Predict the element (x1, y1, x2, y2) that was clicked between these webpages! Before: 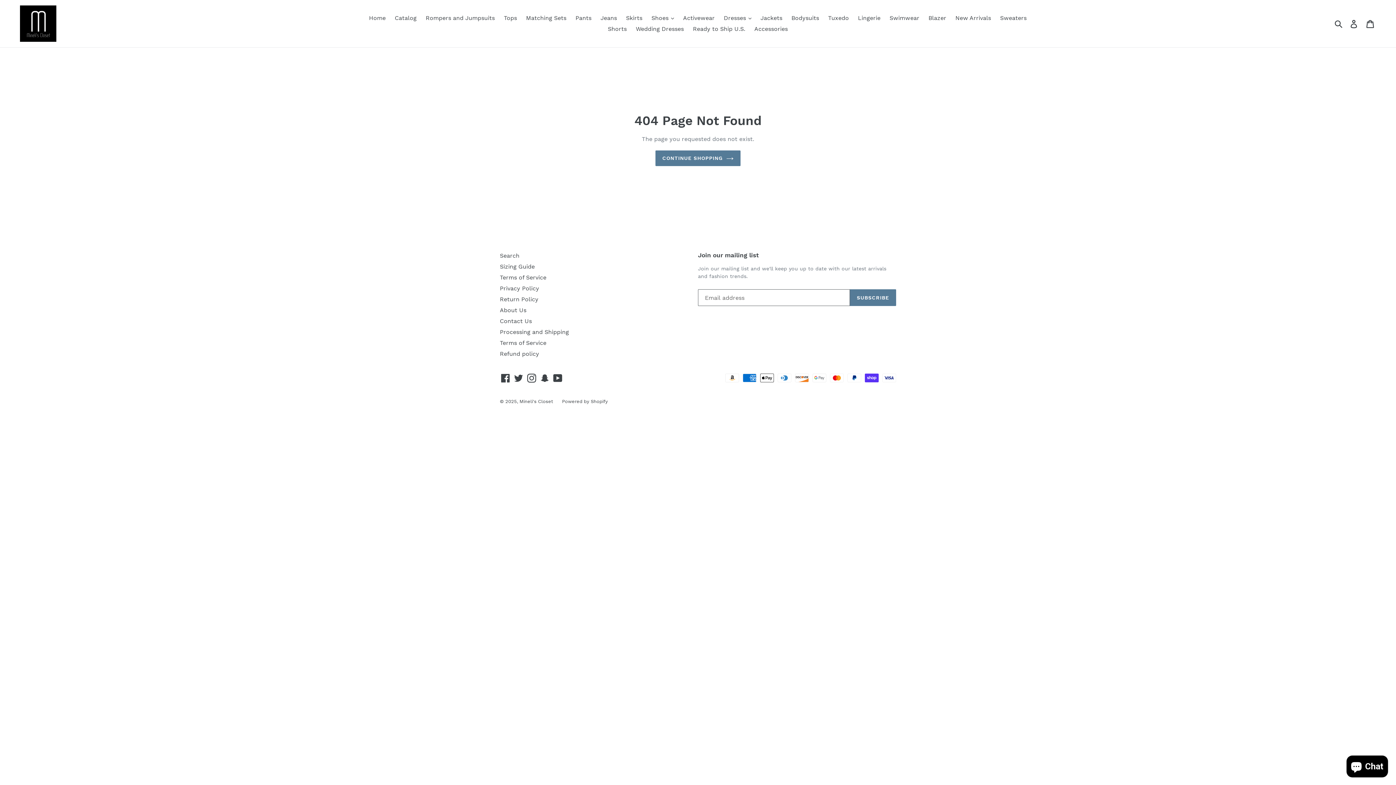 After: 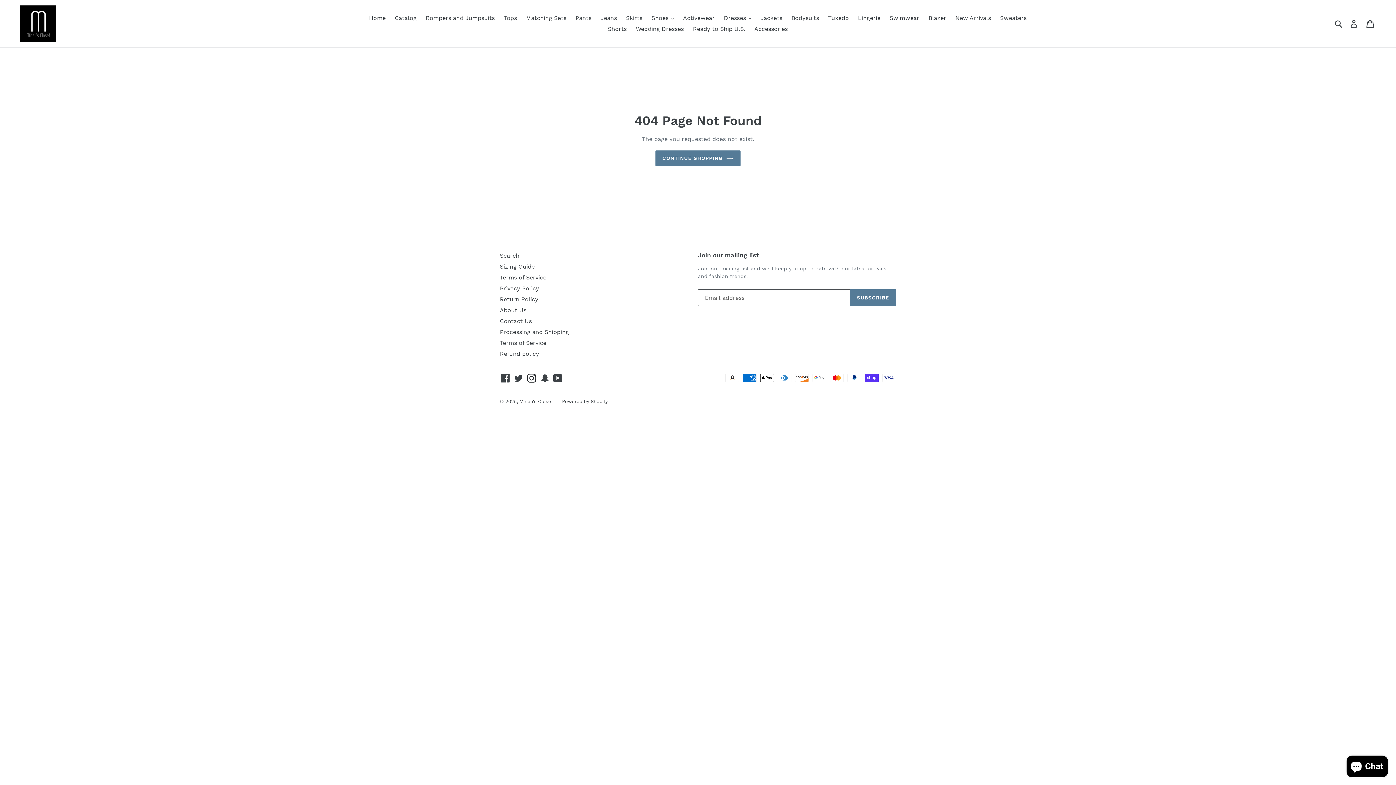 Action: bbox: (526, 373, 537, 382) label: Instagram